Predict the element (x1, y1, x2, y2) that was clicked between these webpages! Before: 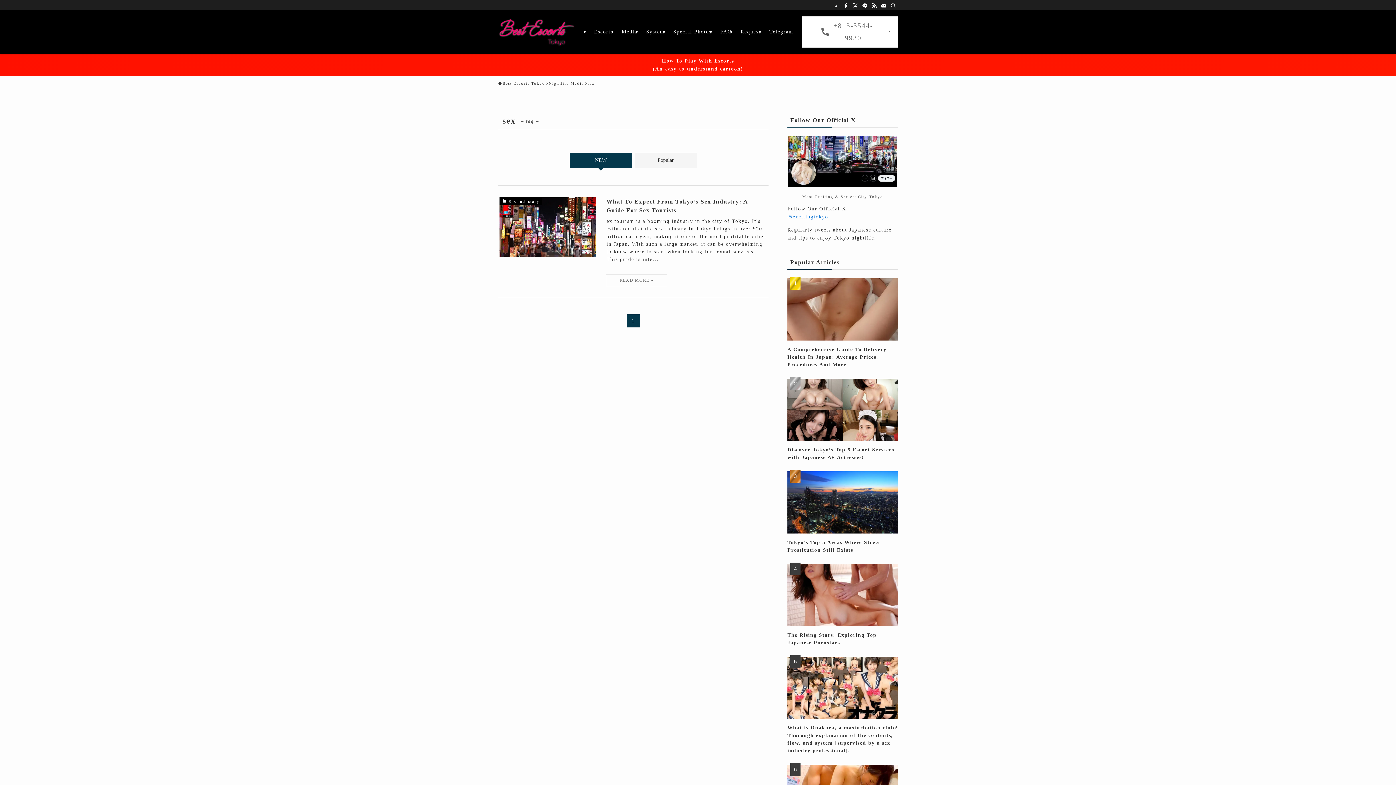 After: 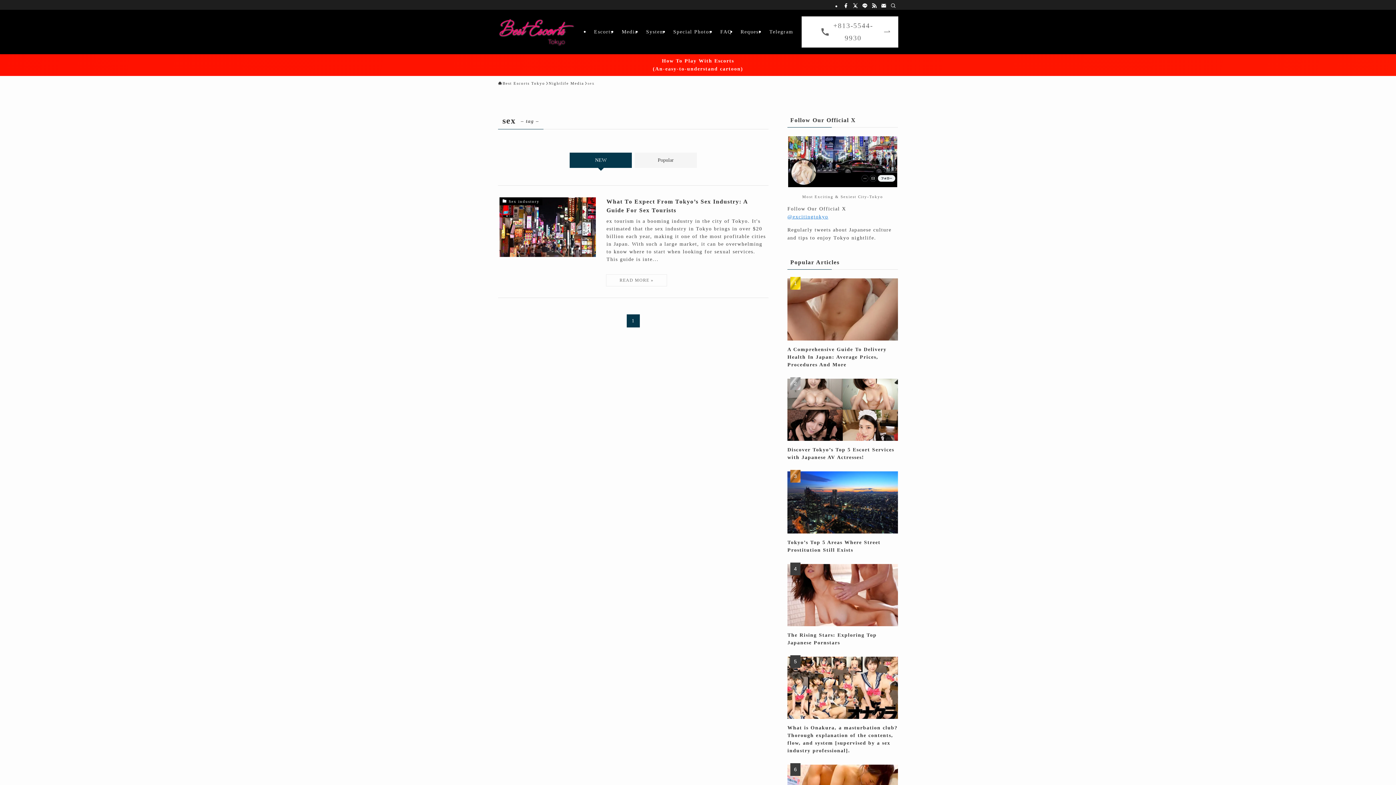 Action: bbox: (0, 54, 1396, 76) label: How To Play With Escorts
(An-easy-to-understand cartoon)